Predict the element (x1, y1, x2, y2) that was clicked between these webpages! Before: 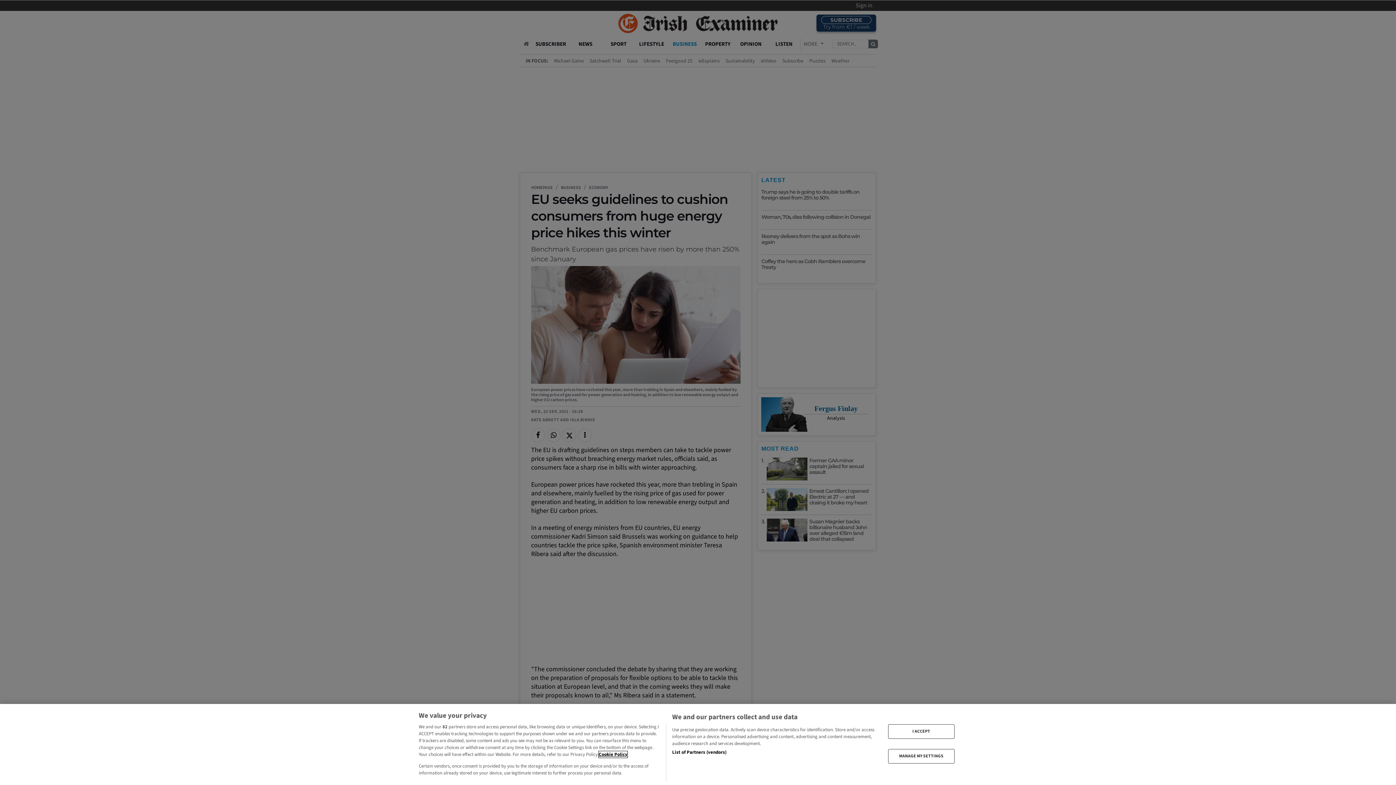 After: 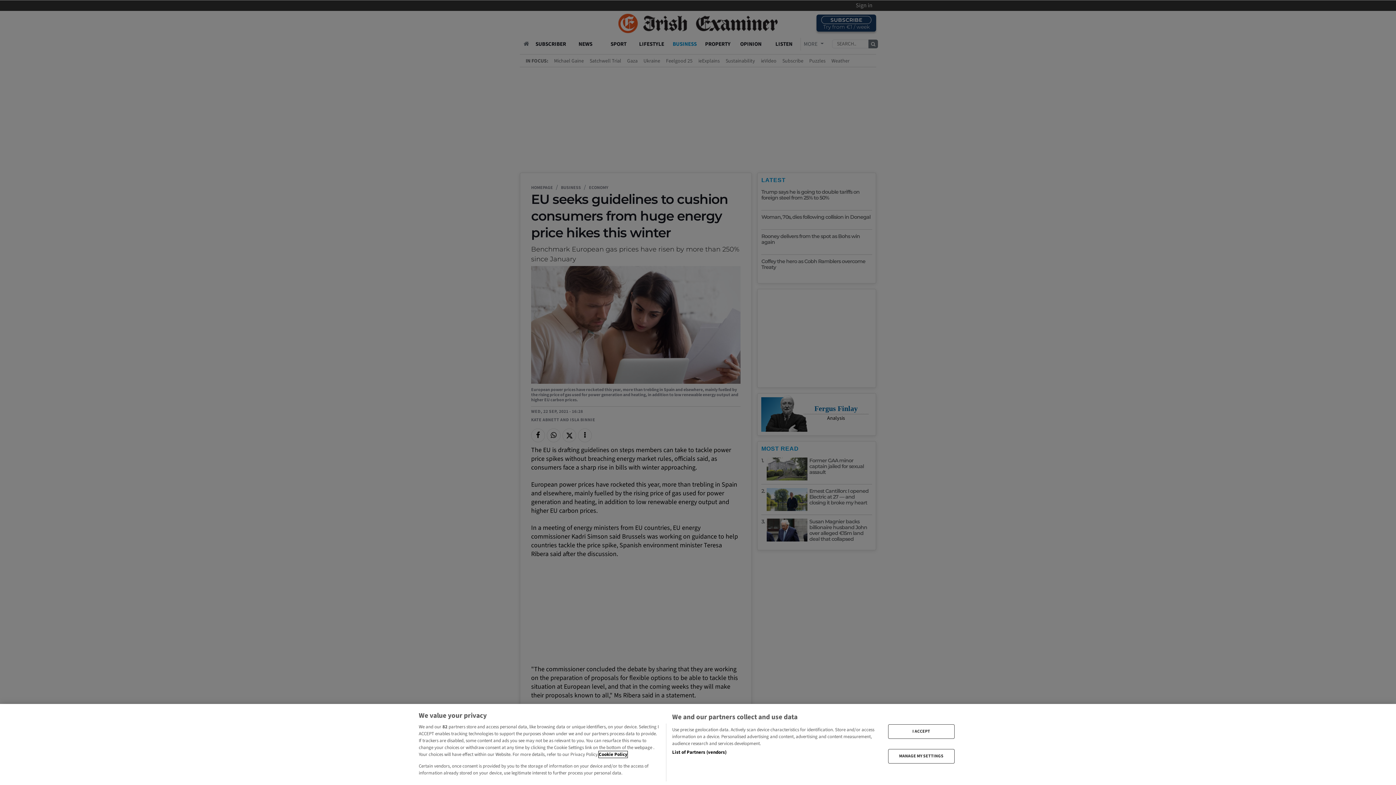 Action: label: More information about your privacy, opens in a new tab bbox: (598, 751, 627, 758)